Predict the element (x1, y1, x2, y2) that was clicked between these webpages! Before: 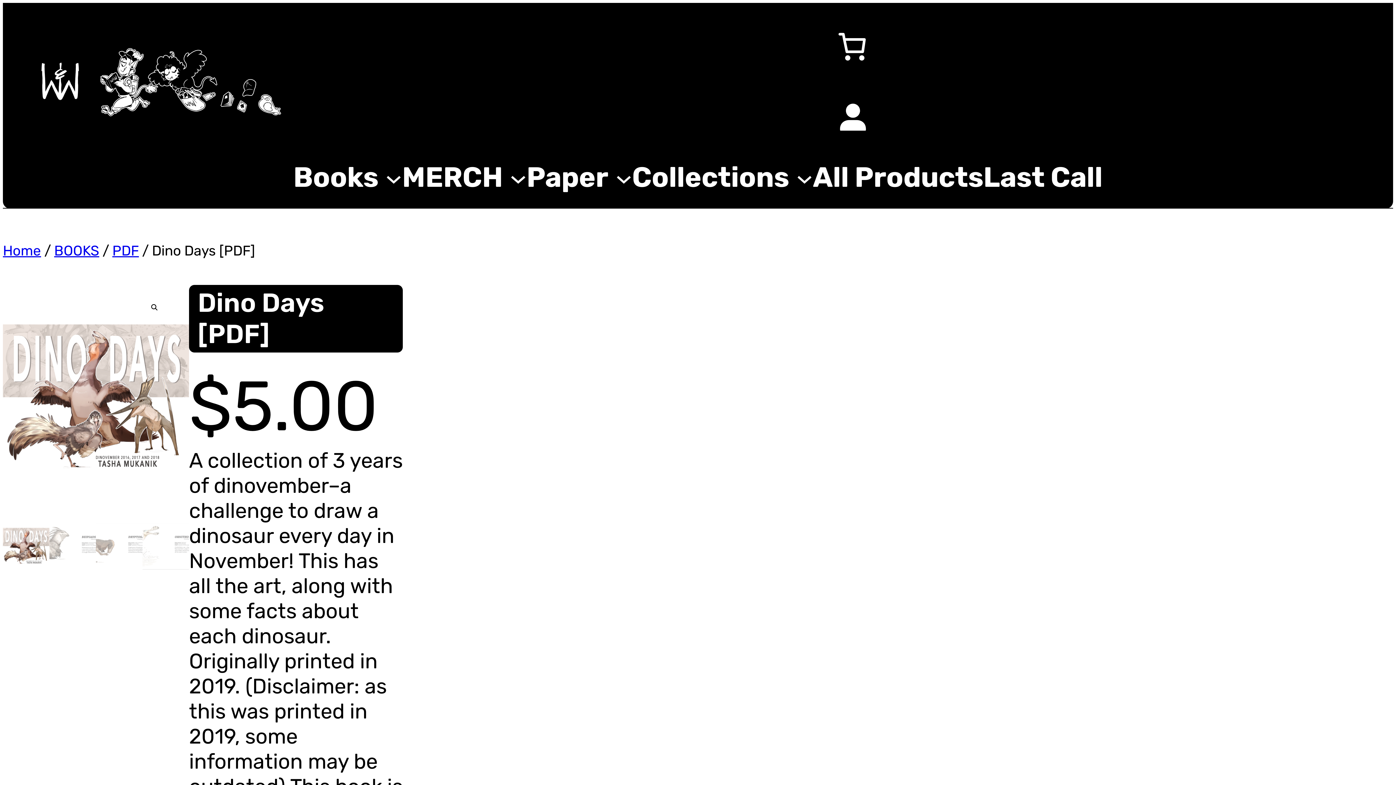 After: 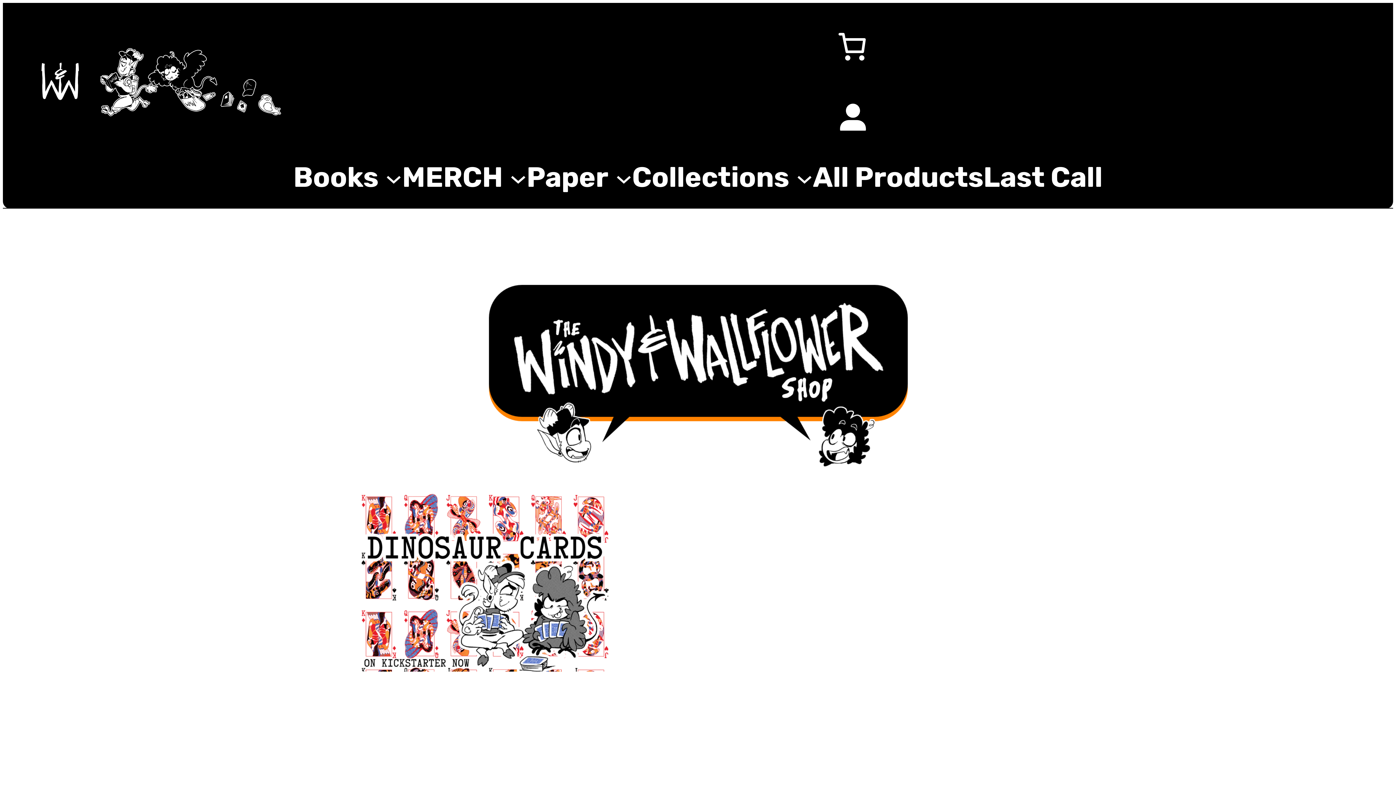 Action: bbox: (81, 43, 304, 119)